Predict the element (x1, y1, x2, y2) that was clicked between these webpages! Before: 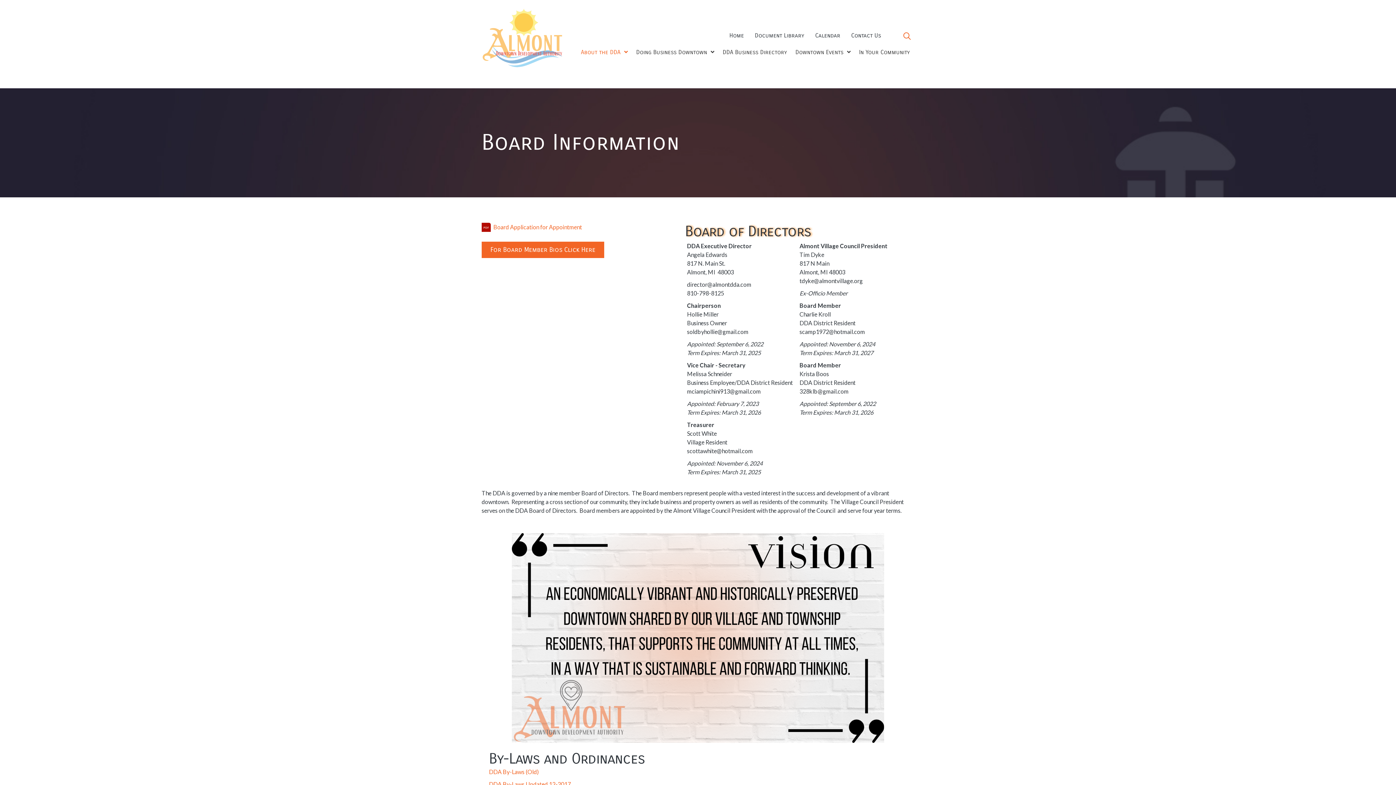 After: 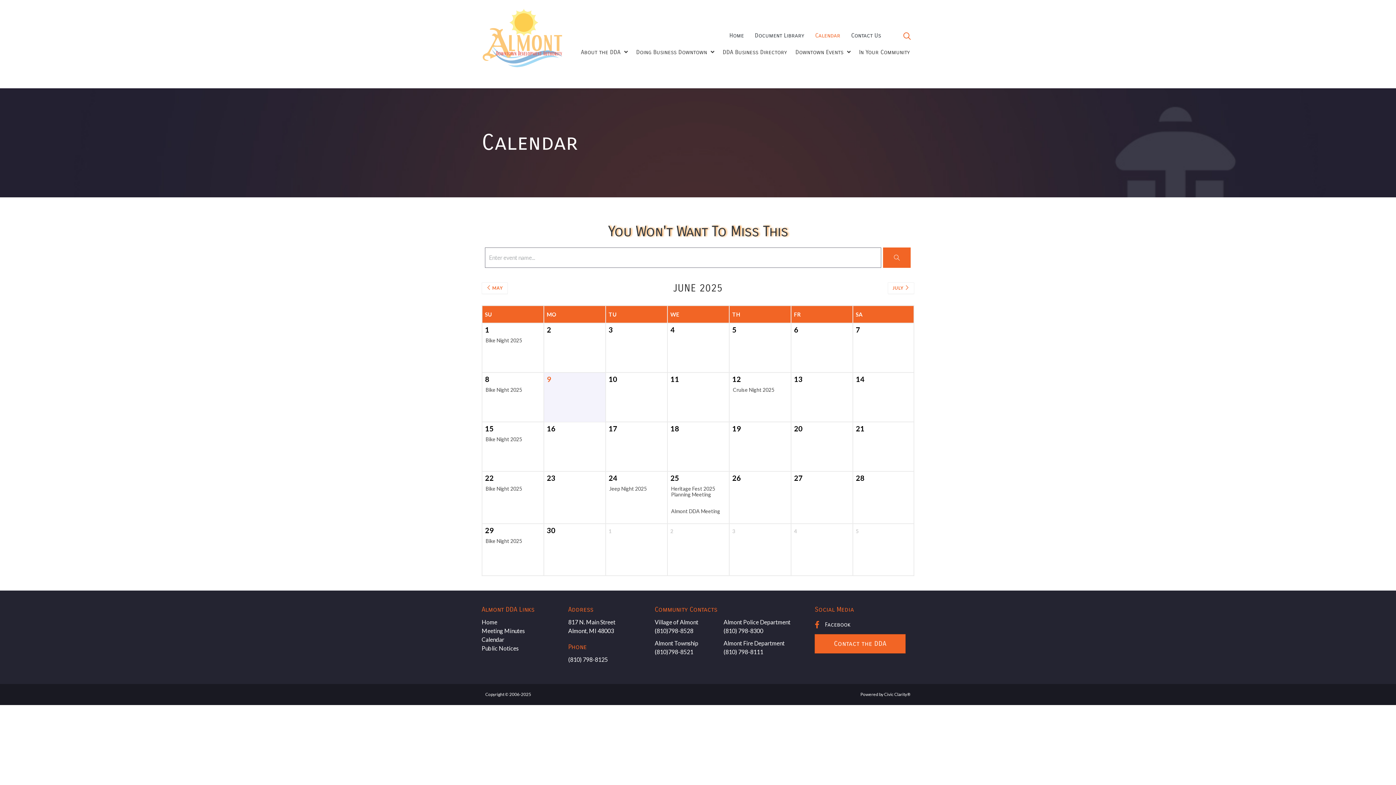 Action: label: Calendar bbox: (811, 29, 844, 42)